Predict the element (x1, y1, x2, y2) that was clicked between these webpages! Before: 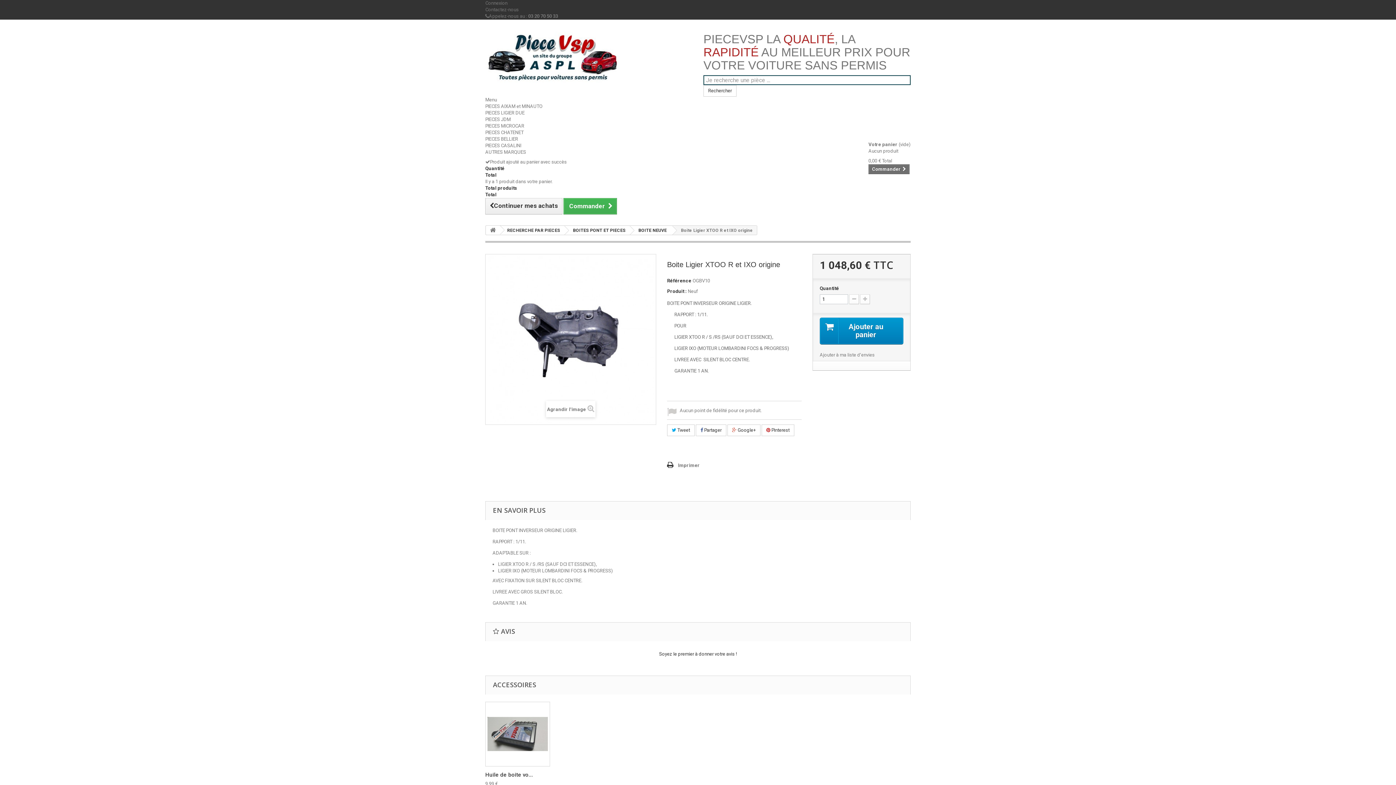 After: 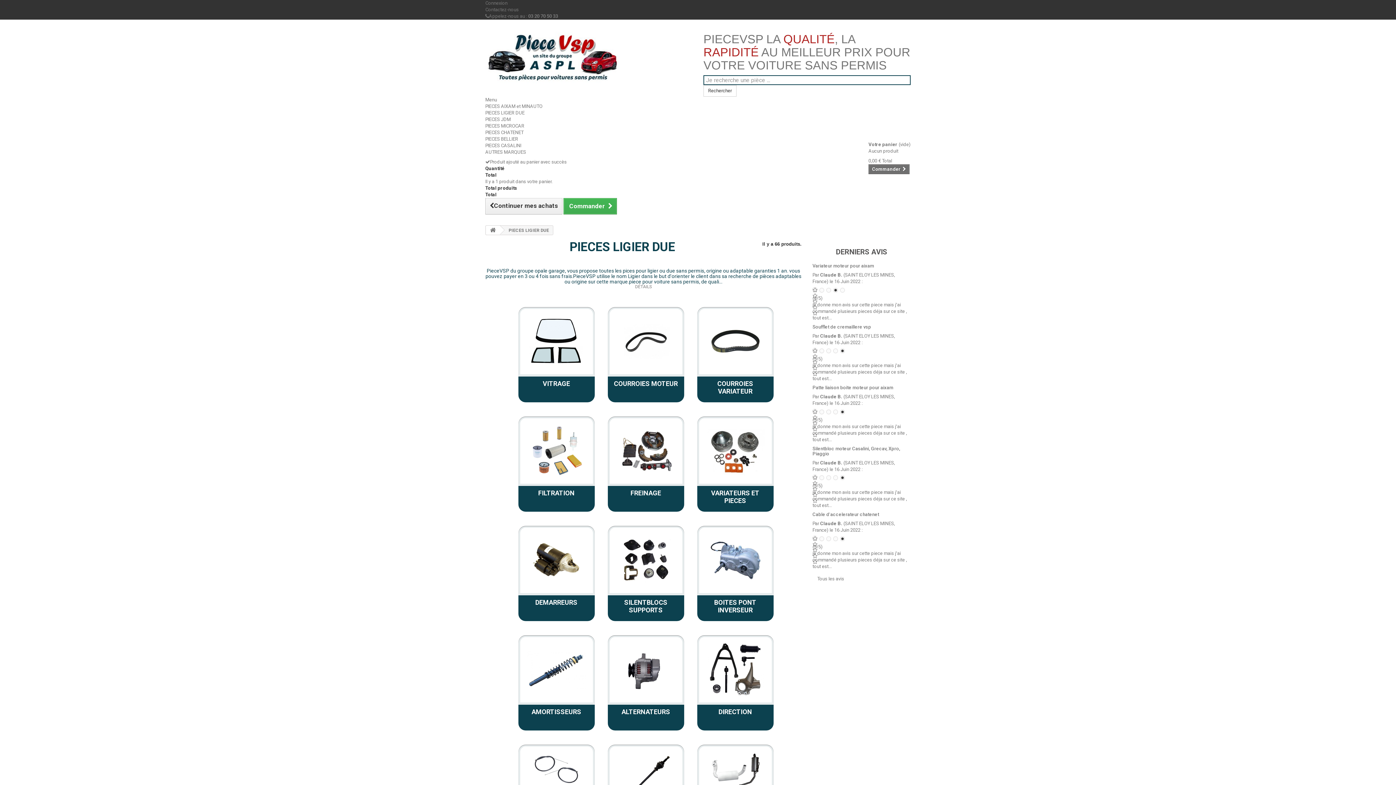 Action: label: PIECES LIGIER DUE bbox: (485, 110, 524, 115)